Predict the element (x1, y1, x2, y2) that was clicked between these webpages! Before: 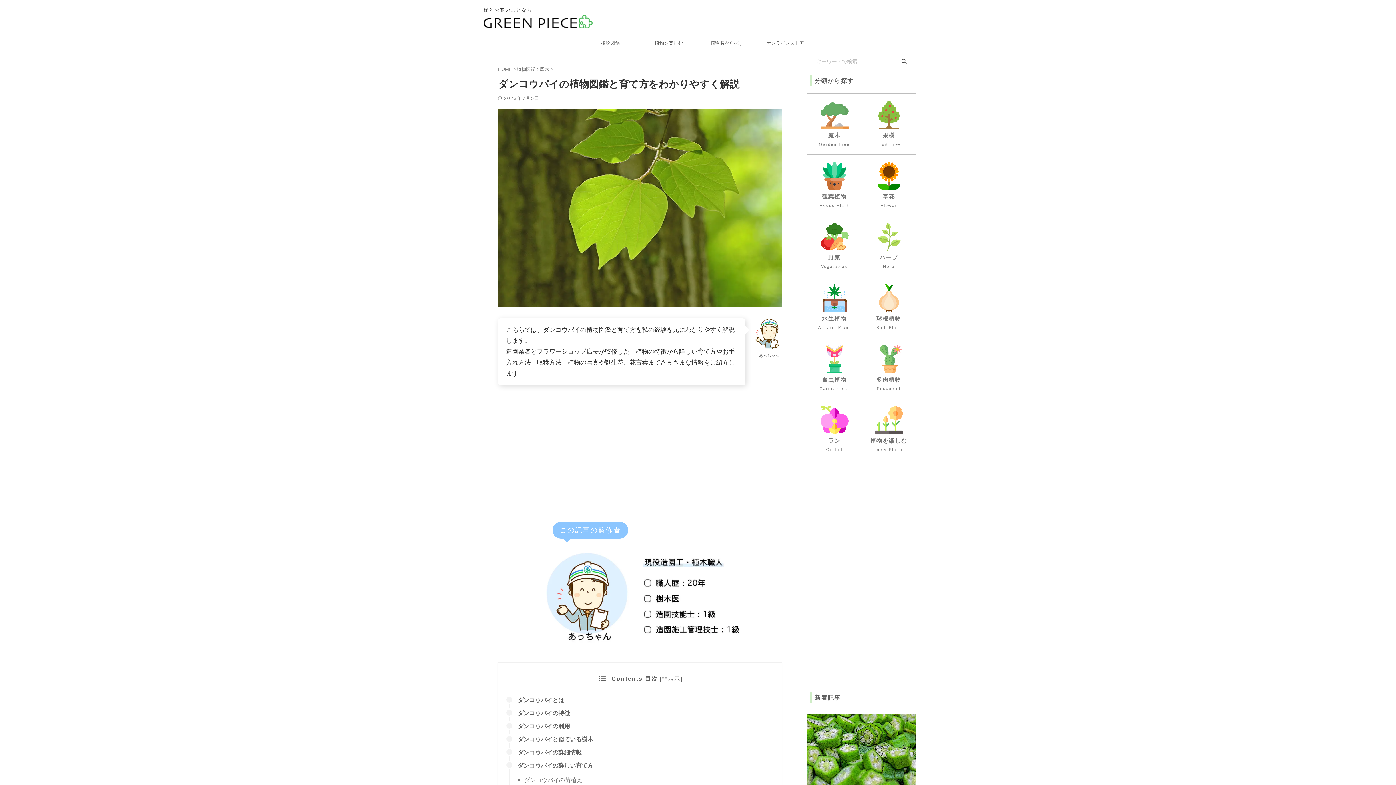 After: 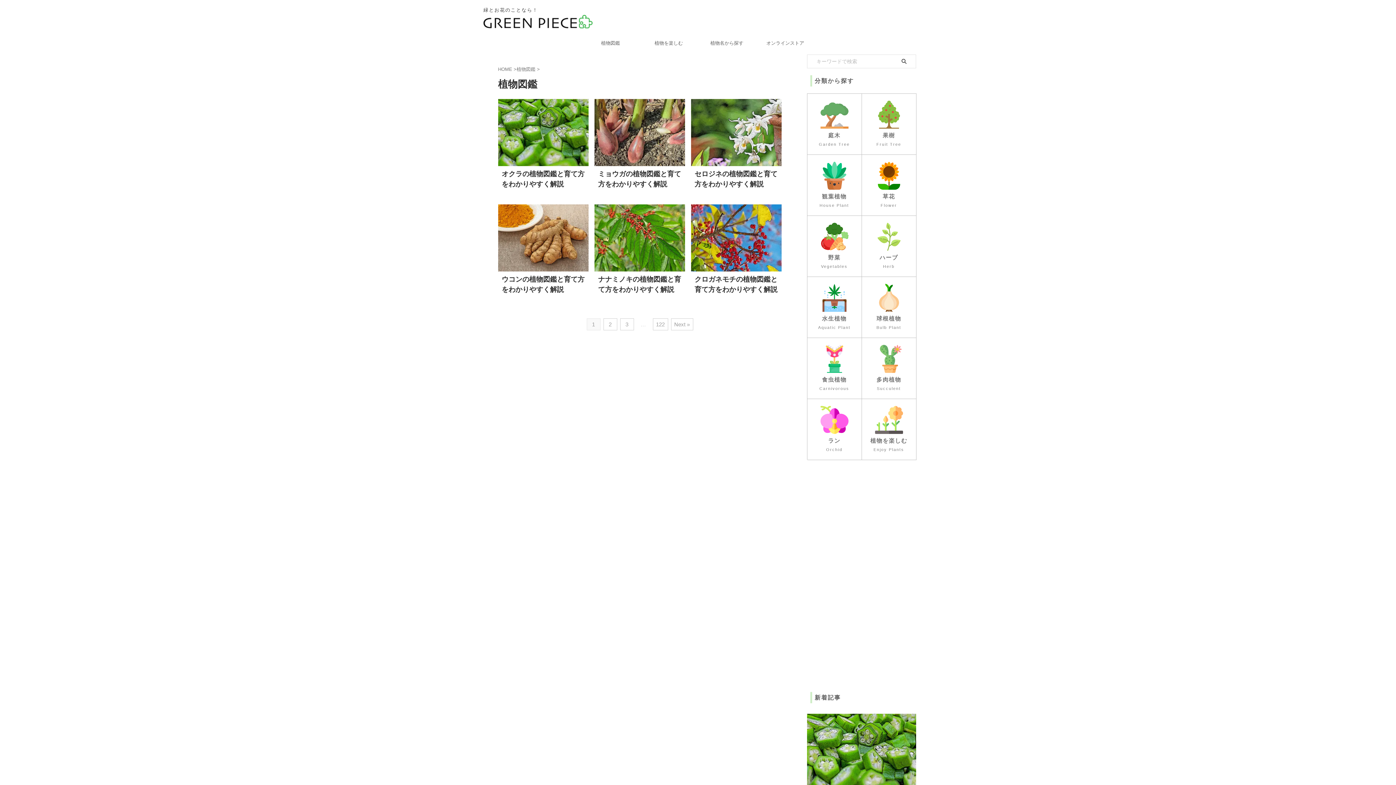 Action: bbox: (581, 36, 639, 50) label: 植物図鑑